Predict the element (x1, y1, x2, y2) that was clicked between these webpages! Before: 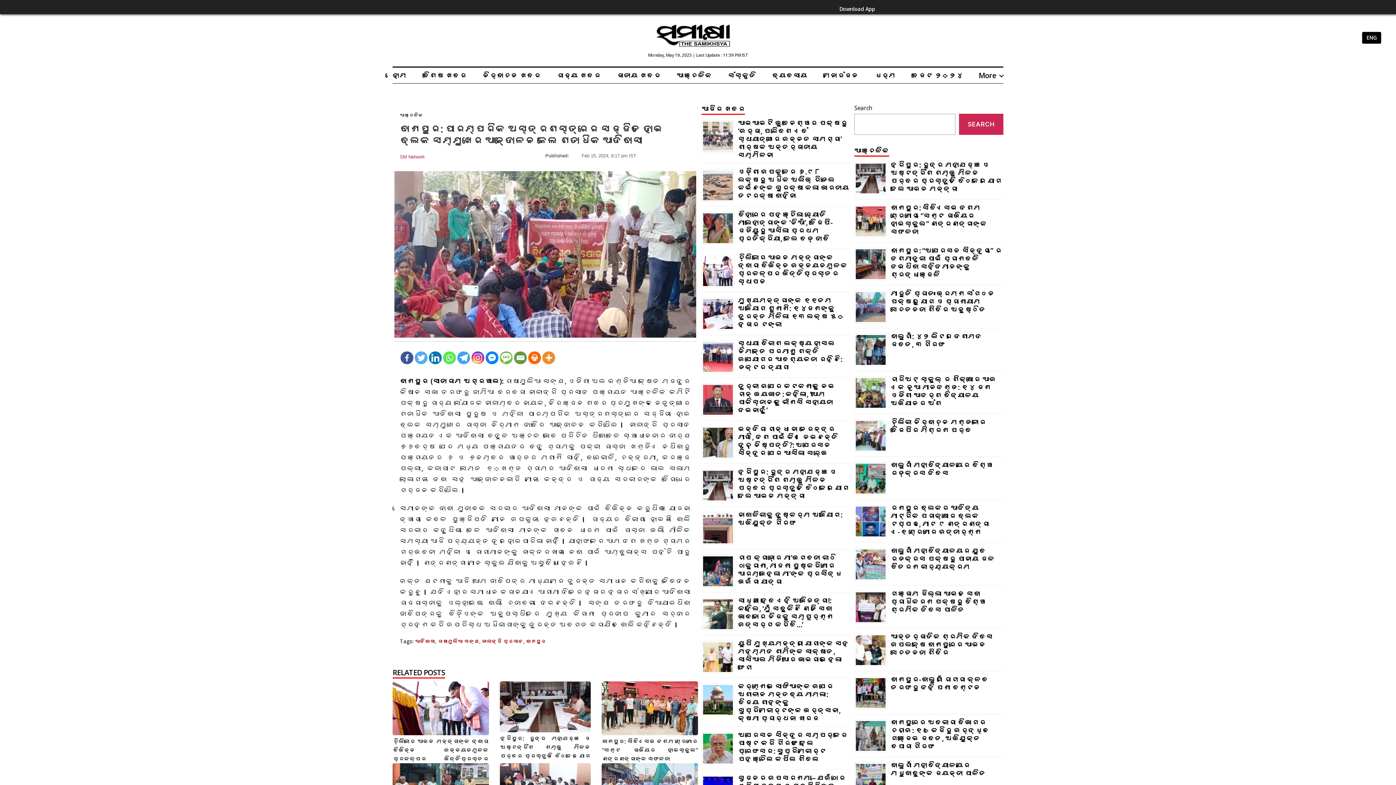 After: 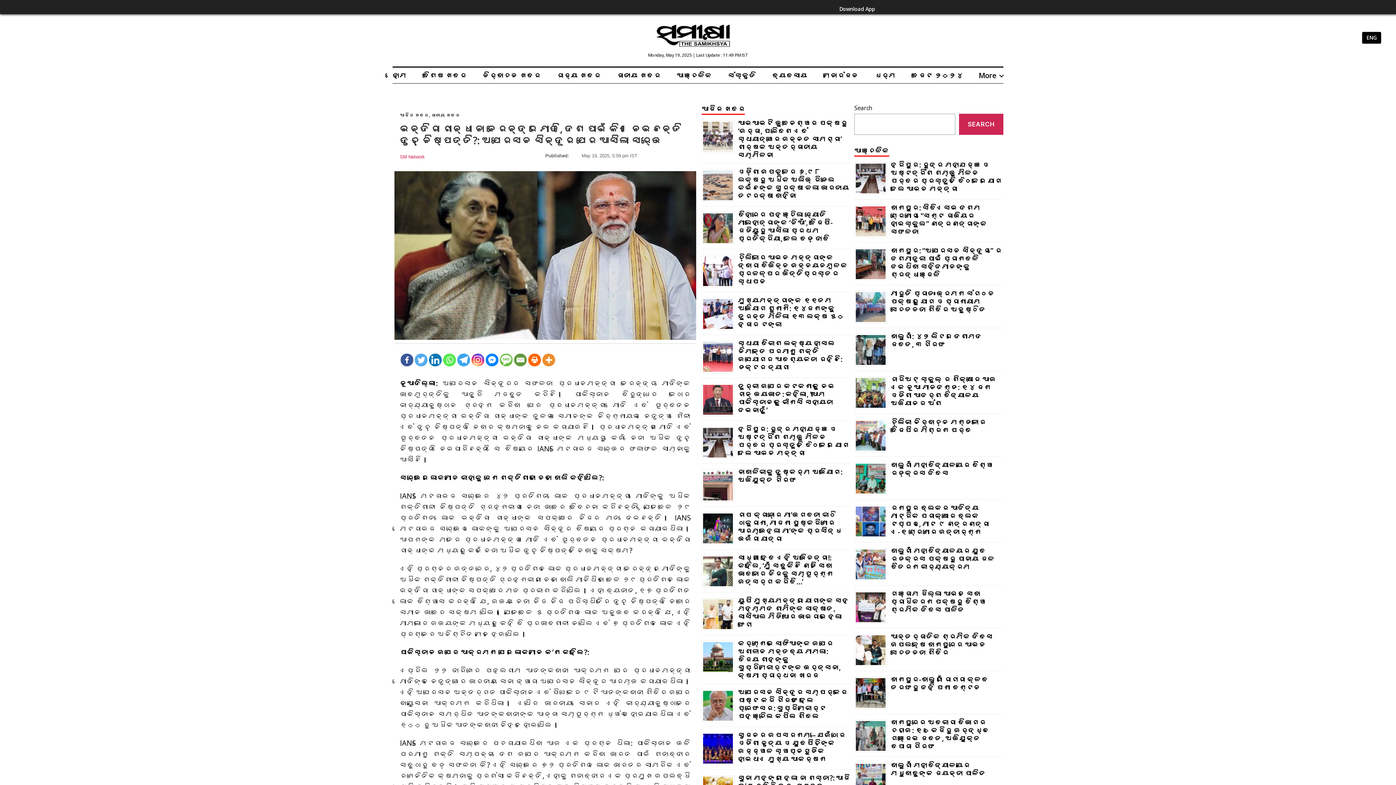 Action: bbox: (738, 424, 838, 458) label: ଇନ୍ଦିରା ଗାନ୍ଧୀ ନା ନରେନ୍ଦ୍ର ମୋଦି, ଦେଶ ପାଇଁ କିଏ ନେଇଛନ୍ତି ଦୃଢ଼ ନିଷ୍ପତ୍ତି?: ଅପରେସନ ସିନ୍ଦୂର ପରେ ଆସିଲା ସର୍ଭେ